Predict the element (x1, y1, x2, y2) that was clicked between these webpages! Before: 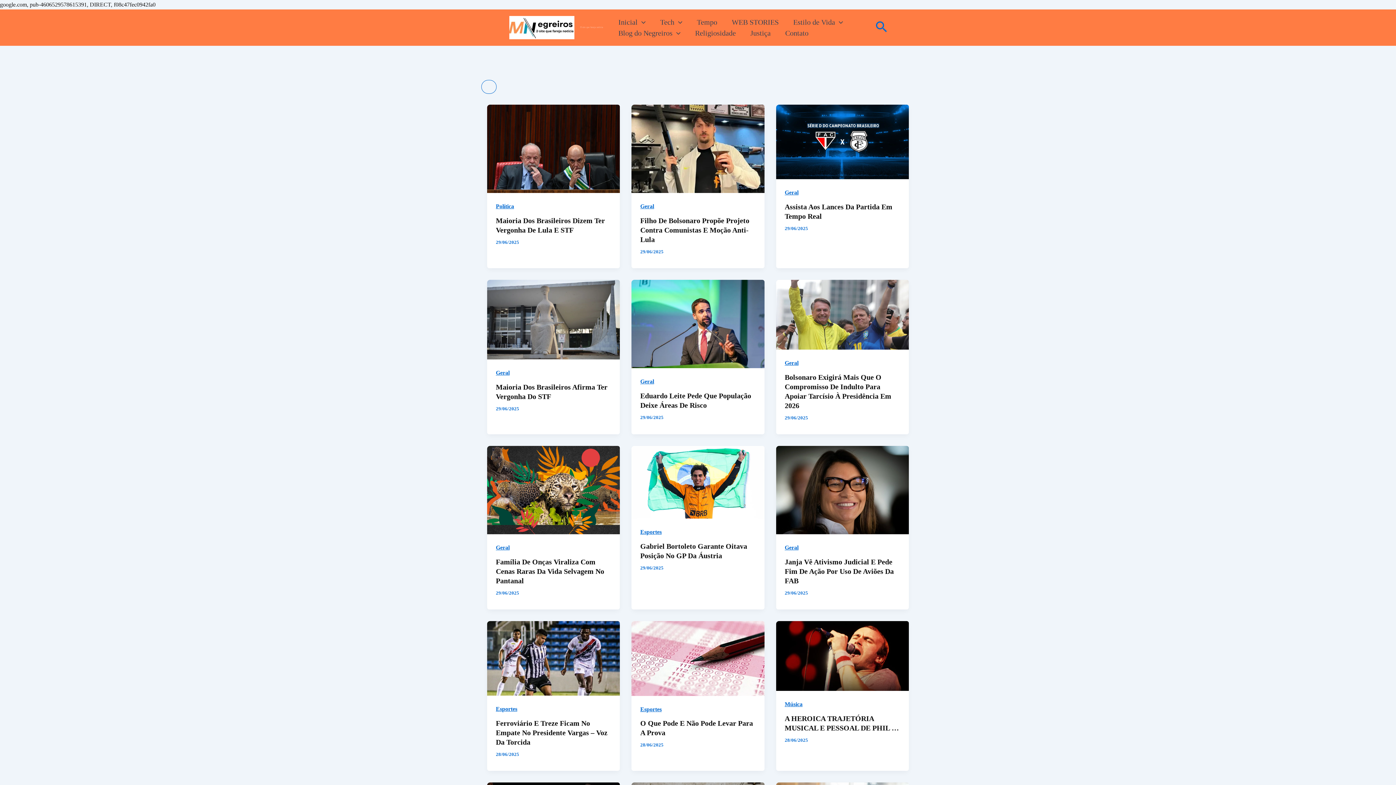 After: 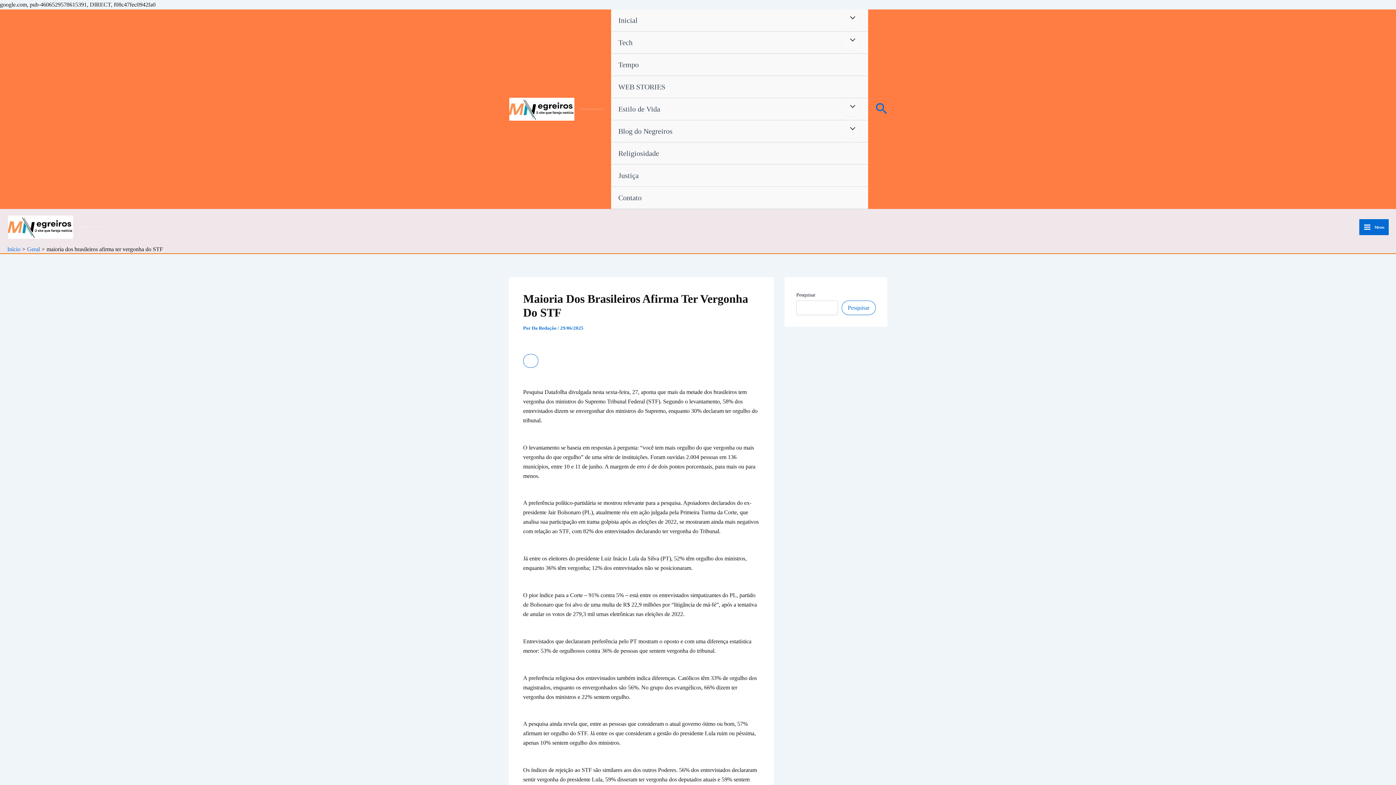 Action: bbox: (487, 316, 620, 322) label: Read: maioria dos brasileiros afirma ter vergonha do STF